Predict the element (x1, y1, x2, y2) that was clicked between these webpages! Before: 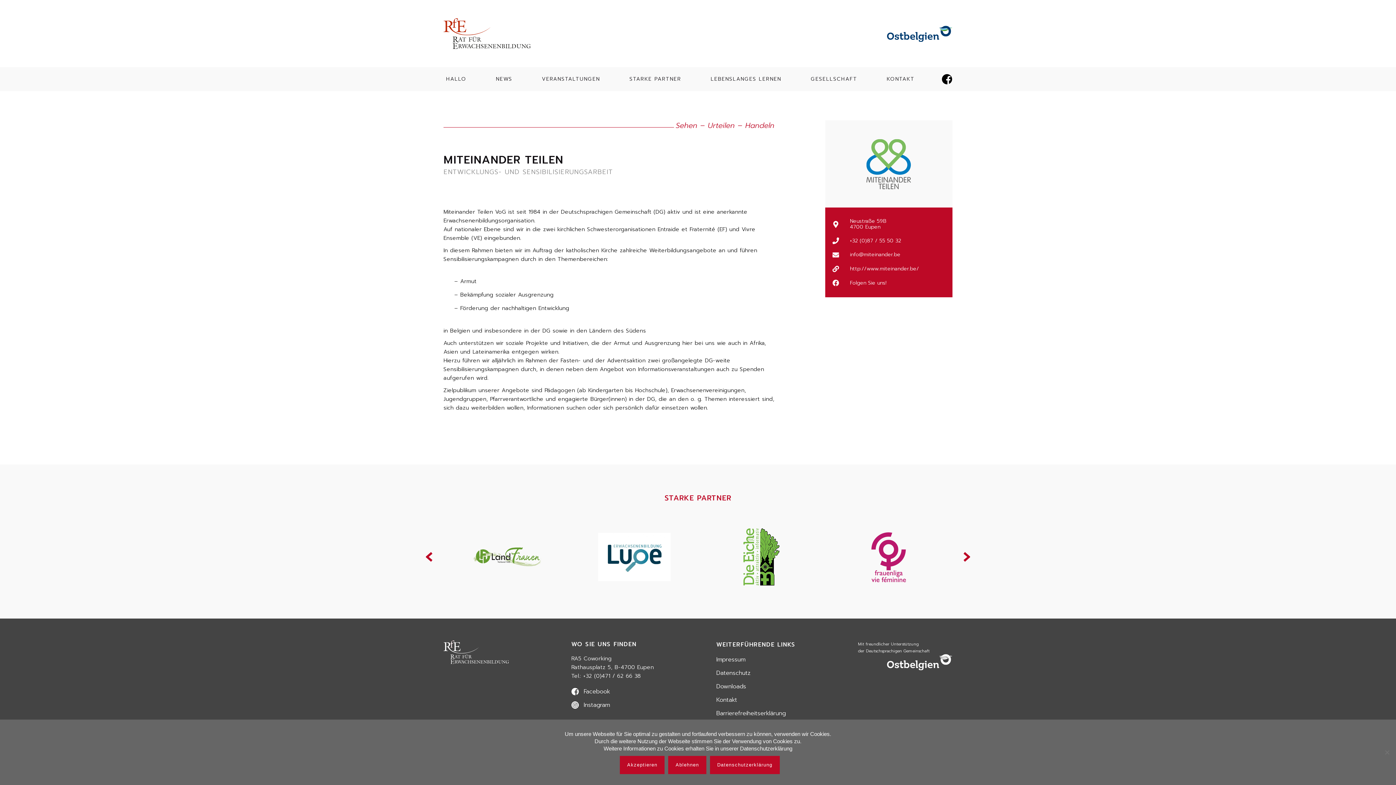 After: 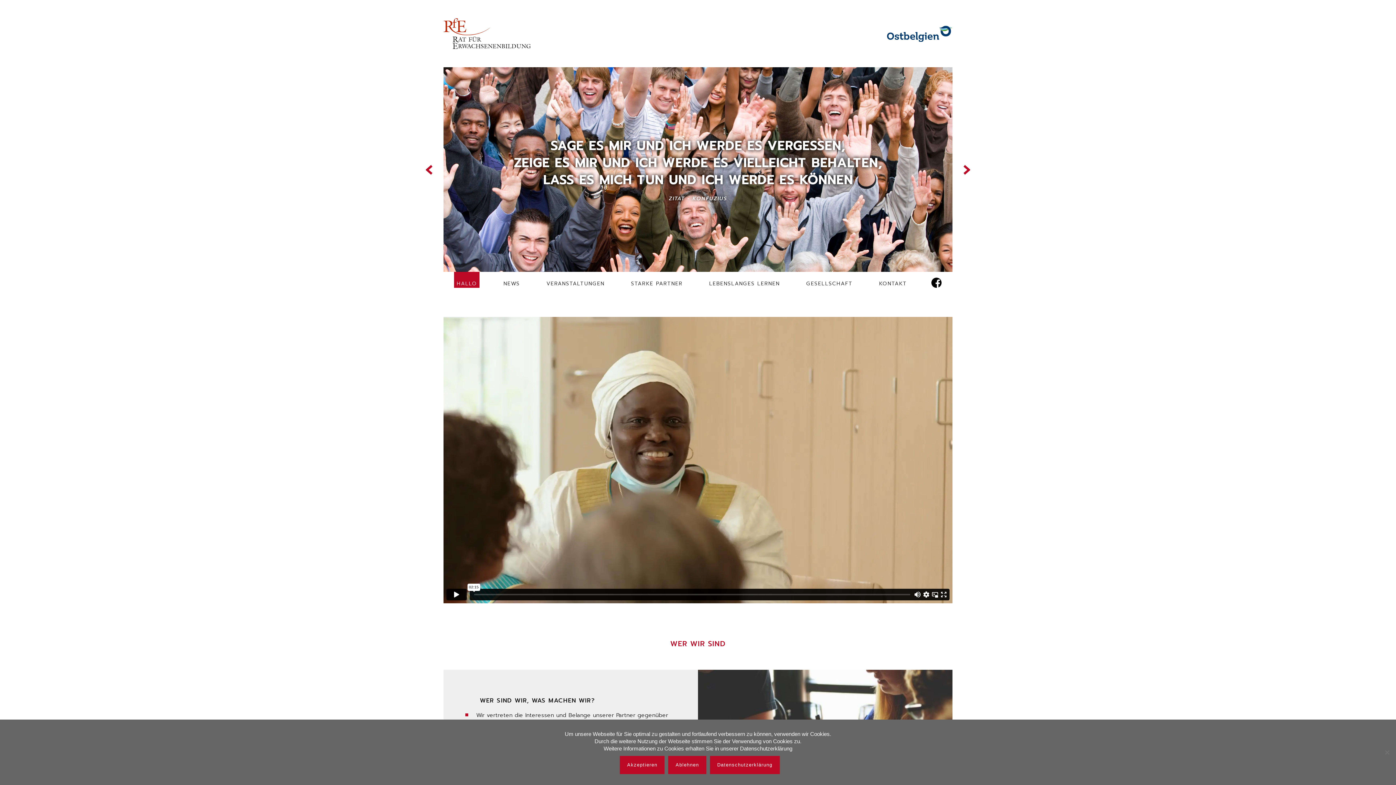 Action: bbox: (443, 67, 469, 91) label: HALLO